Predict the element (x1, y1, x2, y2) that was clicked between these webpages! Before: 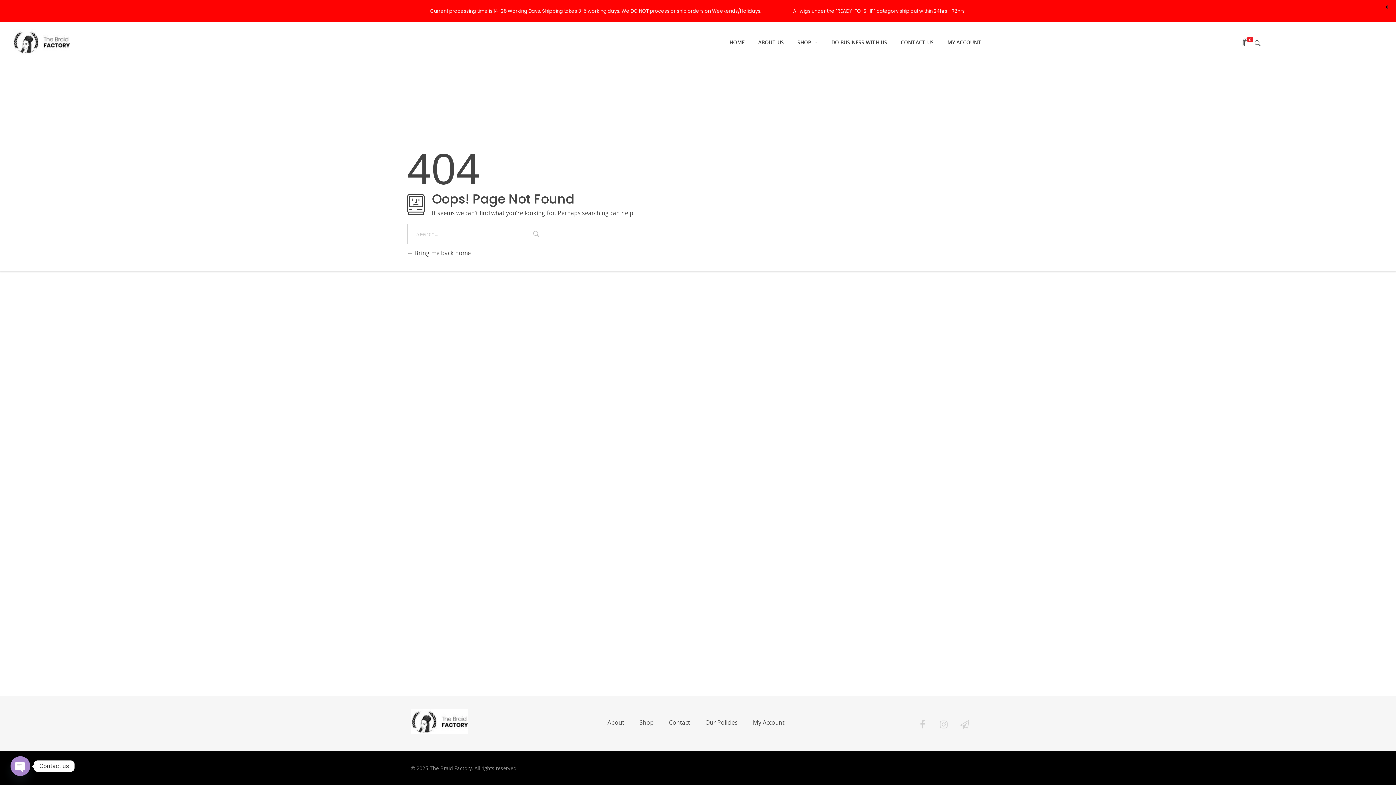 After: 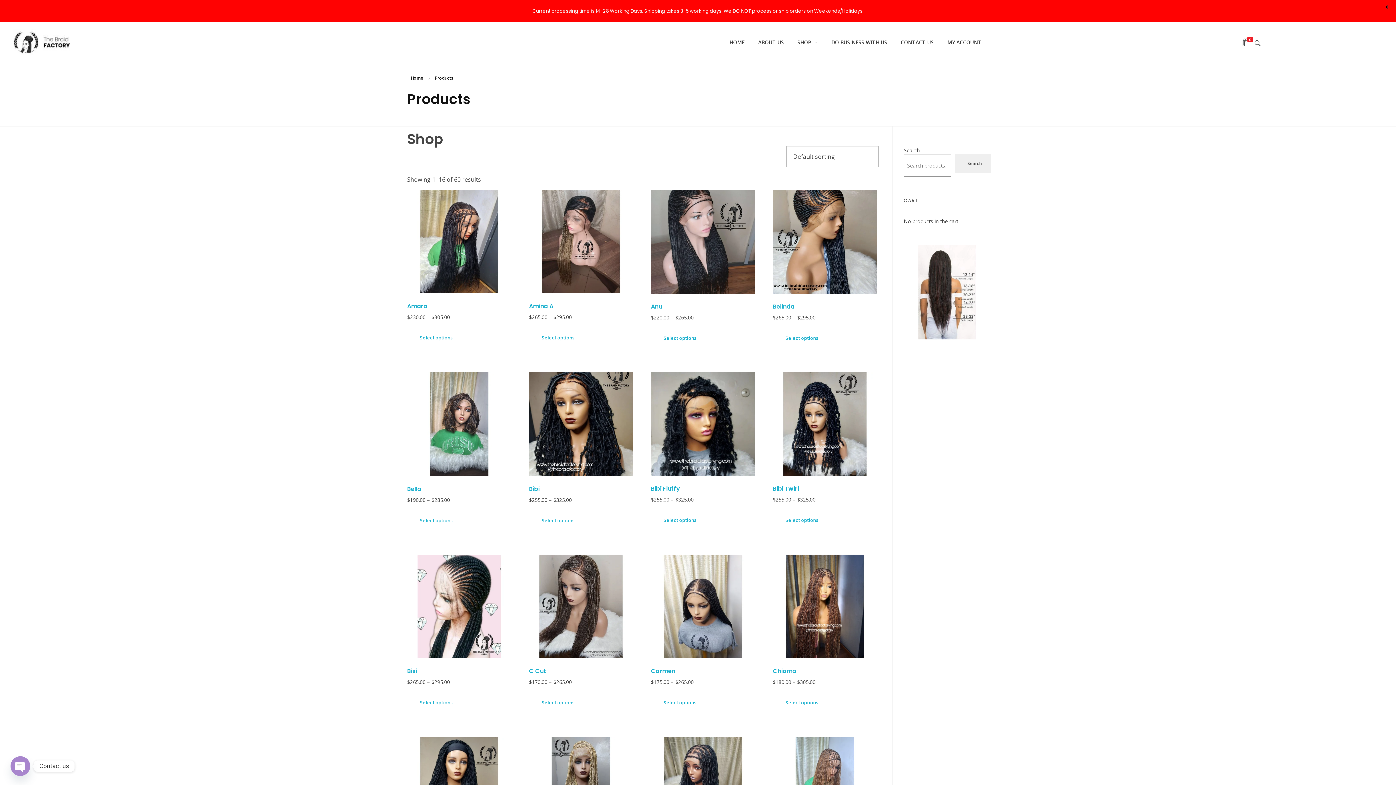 Action: label: Shop bbox: (632, 718, 661, 727)